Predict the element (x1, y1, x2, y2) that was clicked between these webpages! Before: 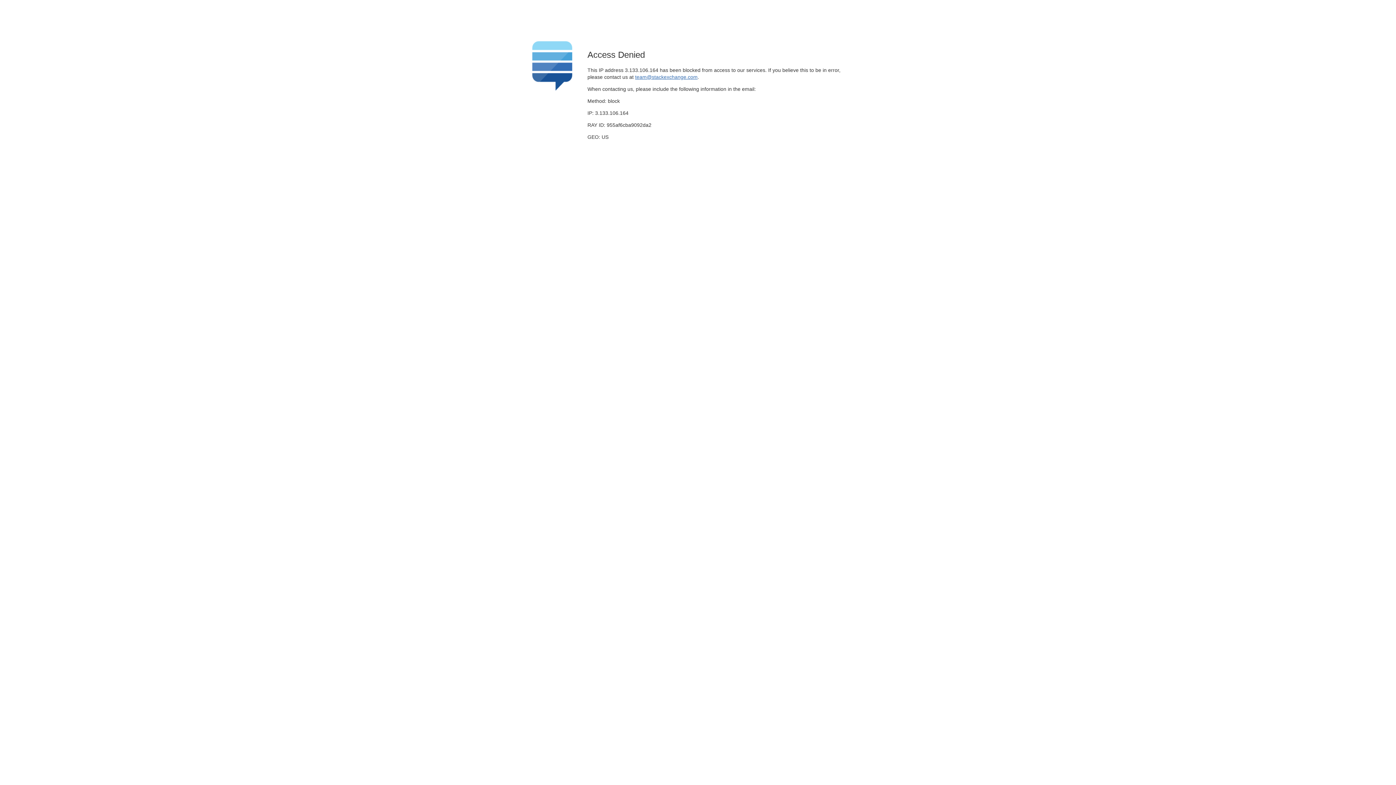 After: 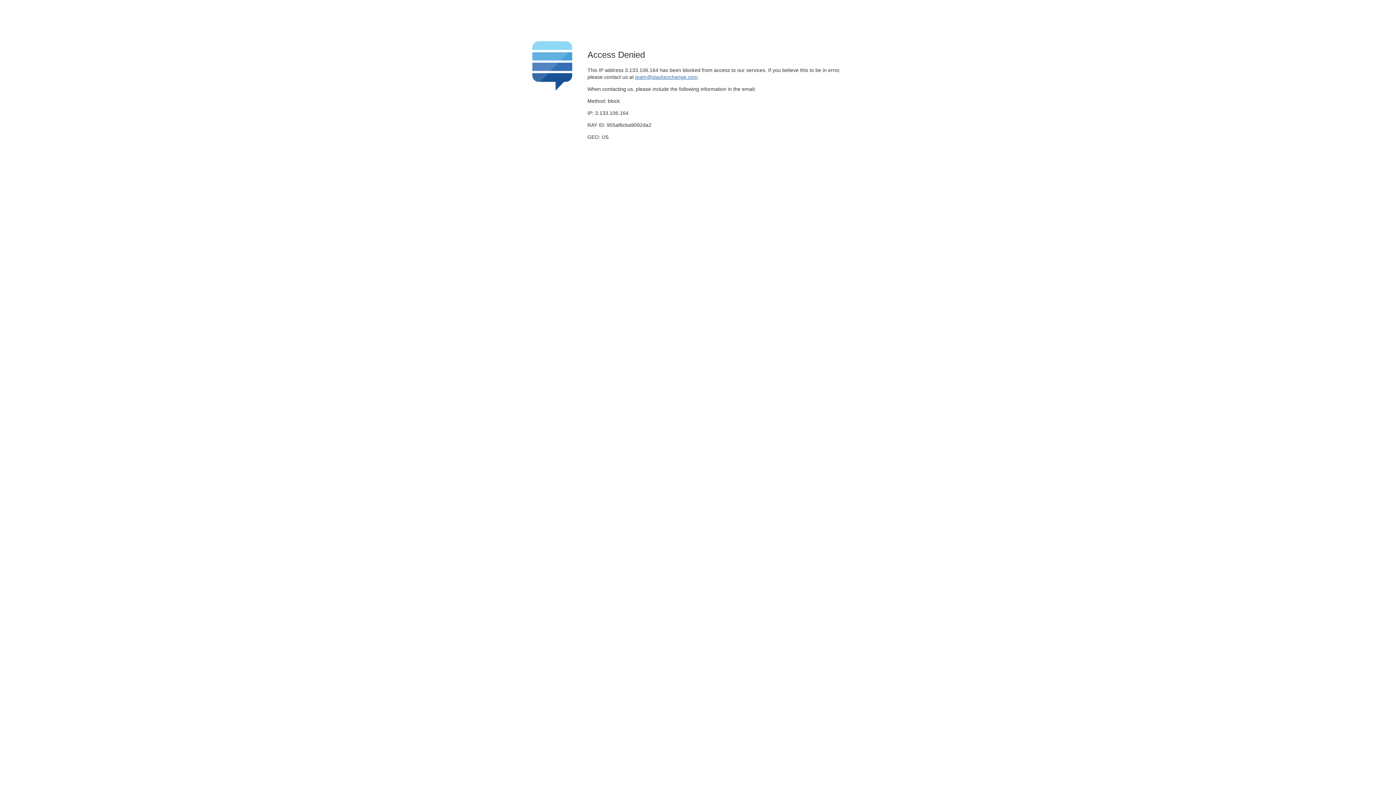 Action: label: team@stackexchange.com bbox: (635, 74, 697, 79)